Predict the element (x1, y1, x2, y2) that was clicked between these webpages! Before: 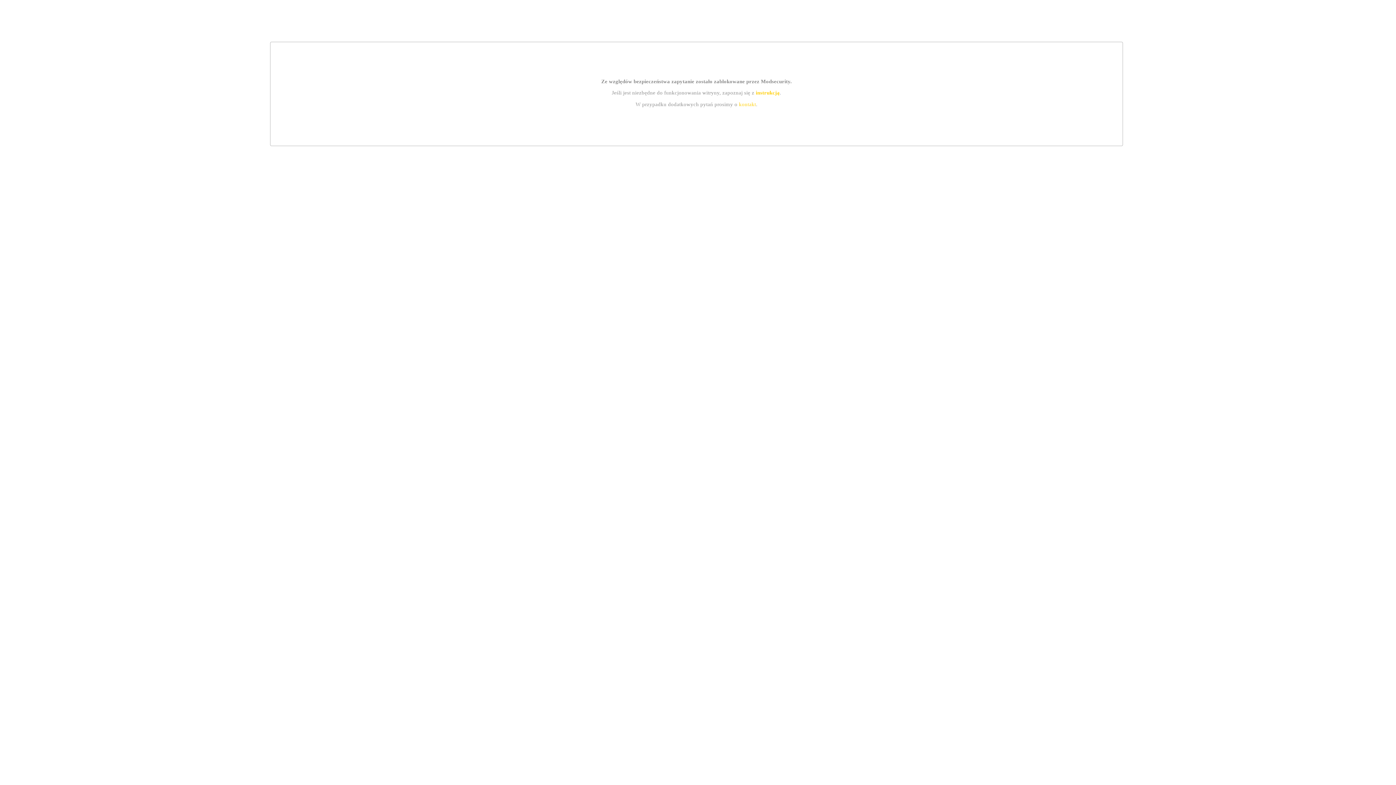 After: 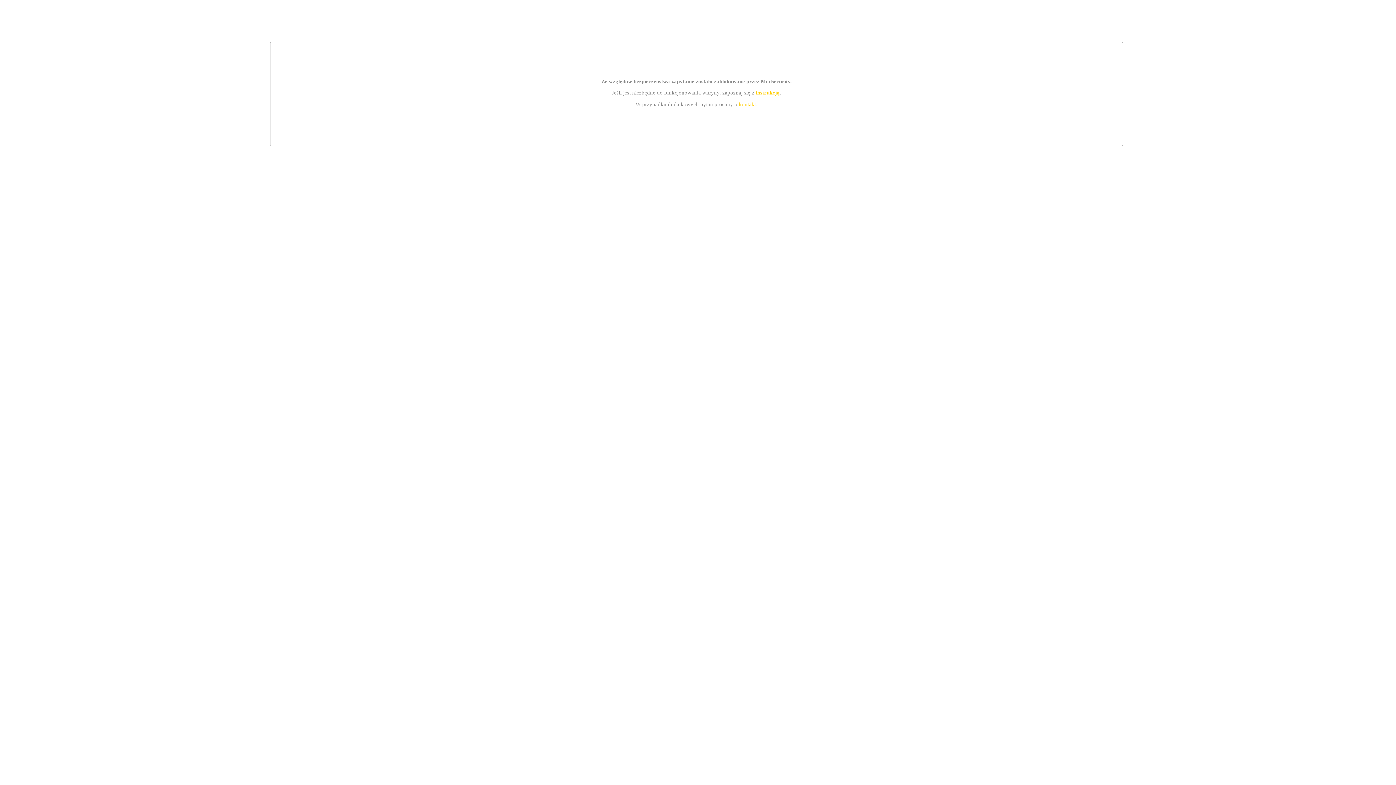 Action: label: kontakt bbox: (739, 101, 756, 107)